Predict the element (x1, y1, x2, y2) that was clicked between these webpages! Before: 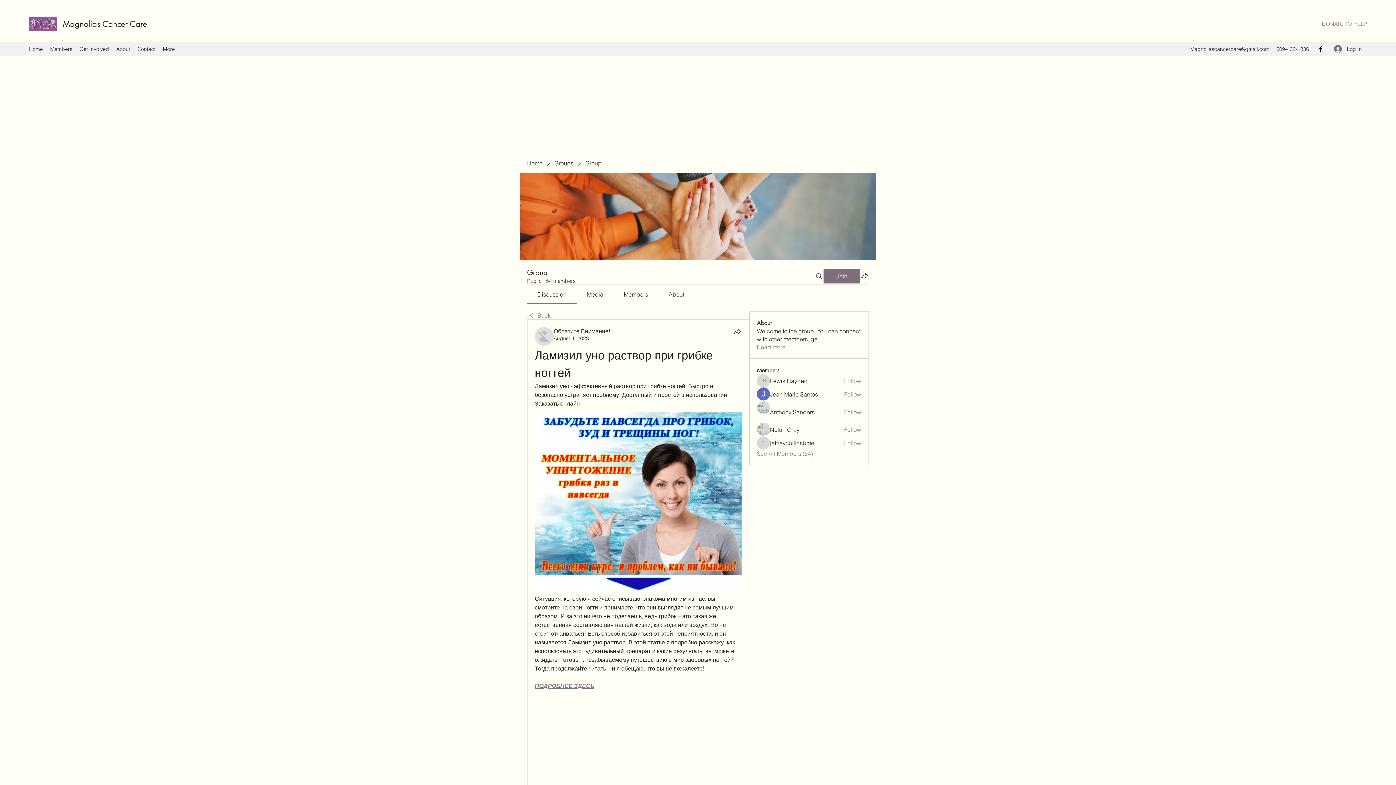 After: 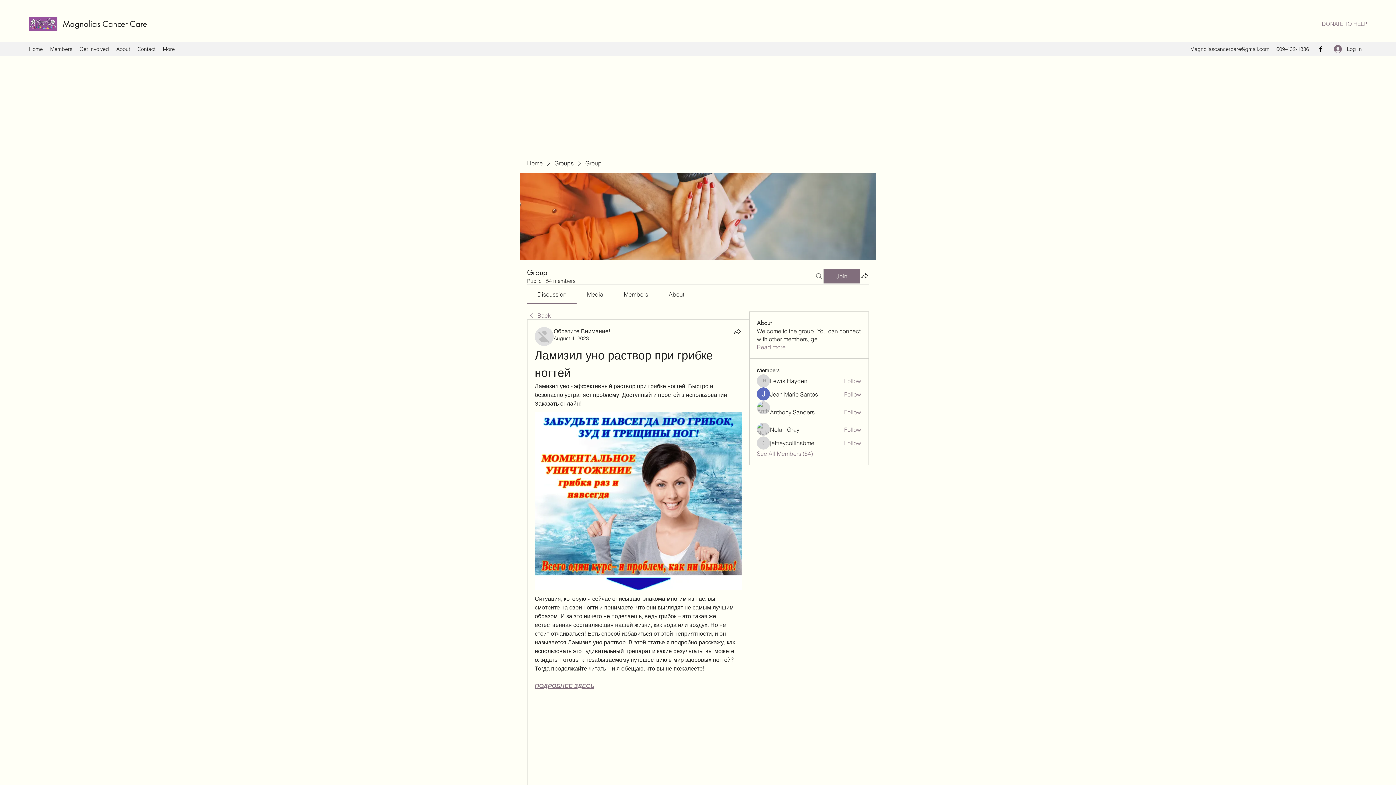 Action: label: Search bbox: (814, 268, 823, 283)